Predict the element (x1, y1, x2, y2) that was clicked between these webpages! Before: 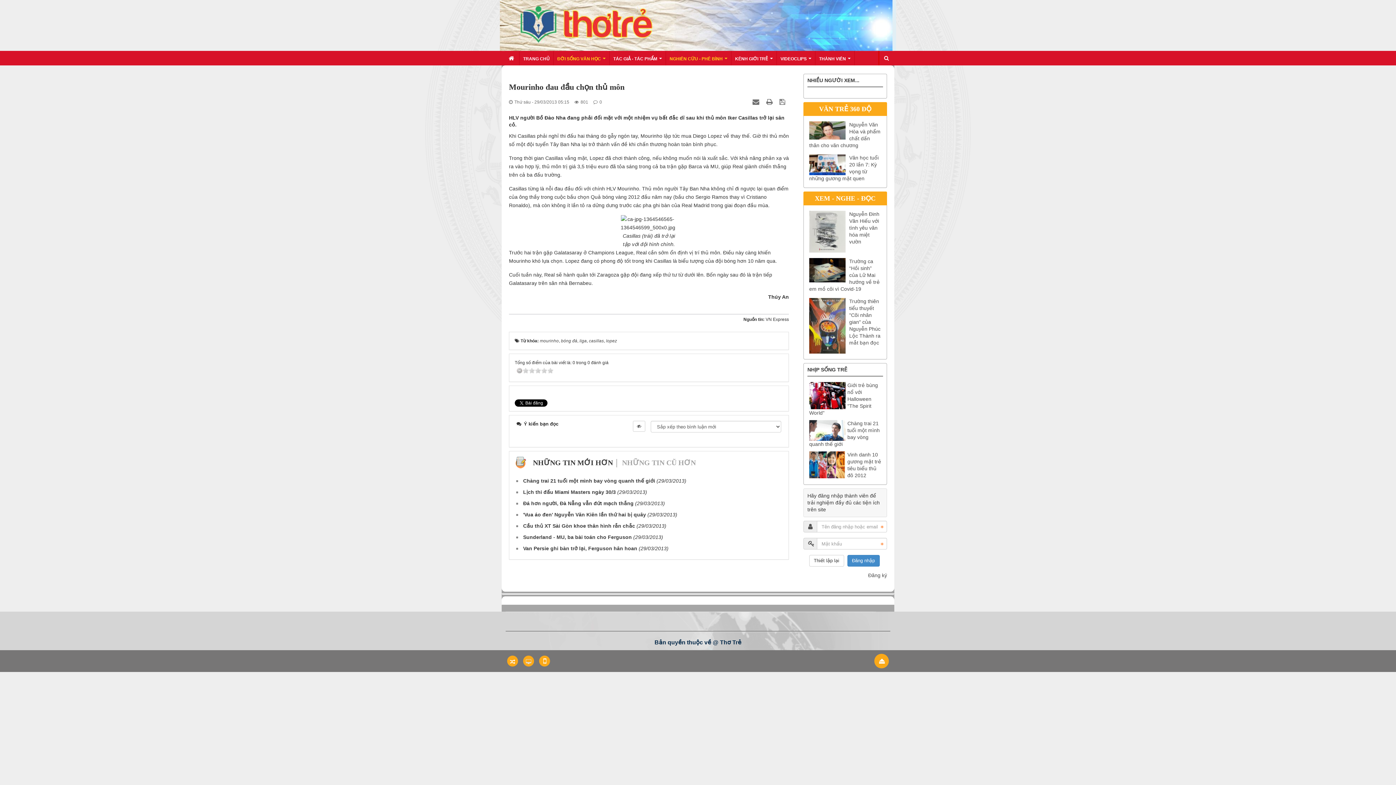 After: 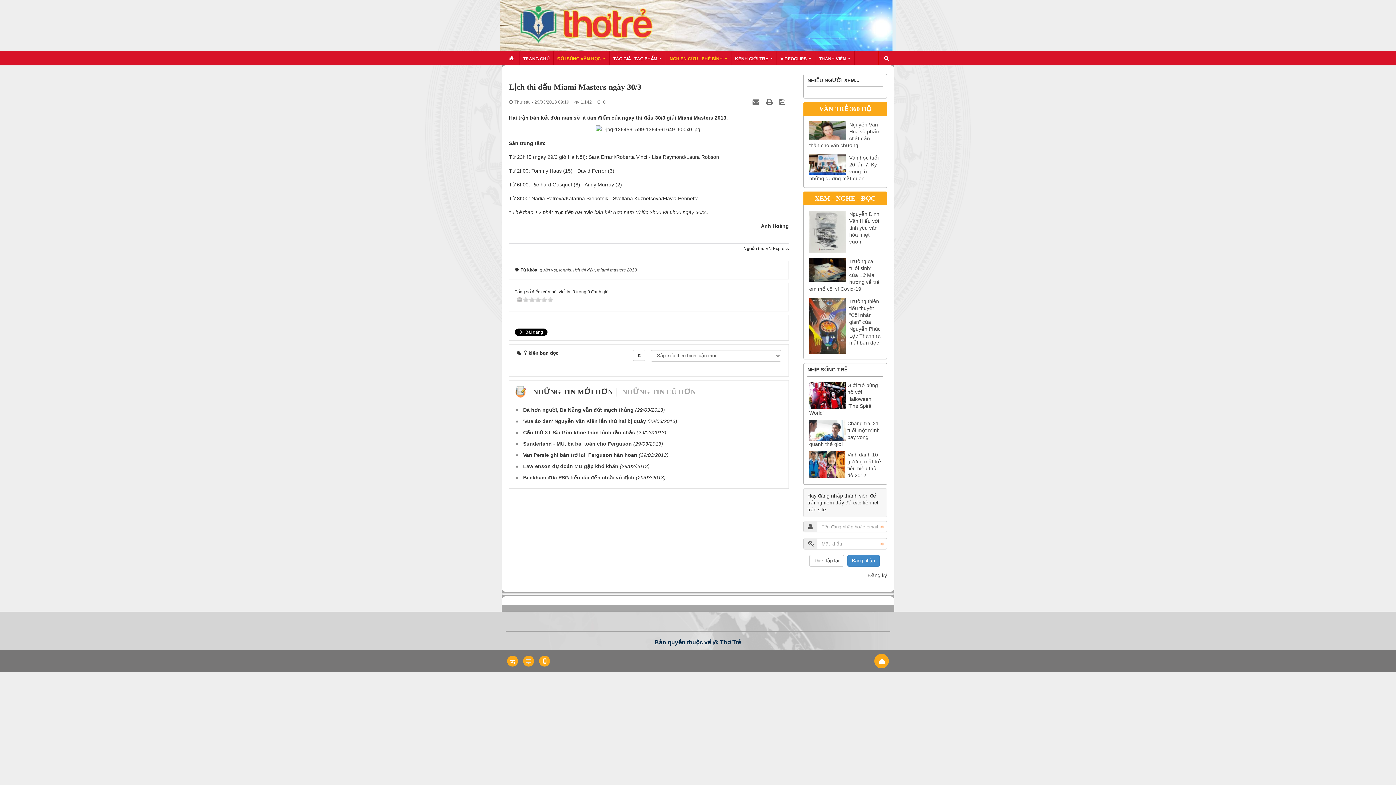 Action: label: Lịch thi đấu Miami Masters ngày 30/3 bbox: (521, 489, 616, 495)